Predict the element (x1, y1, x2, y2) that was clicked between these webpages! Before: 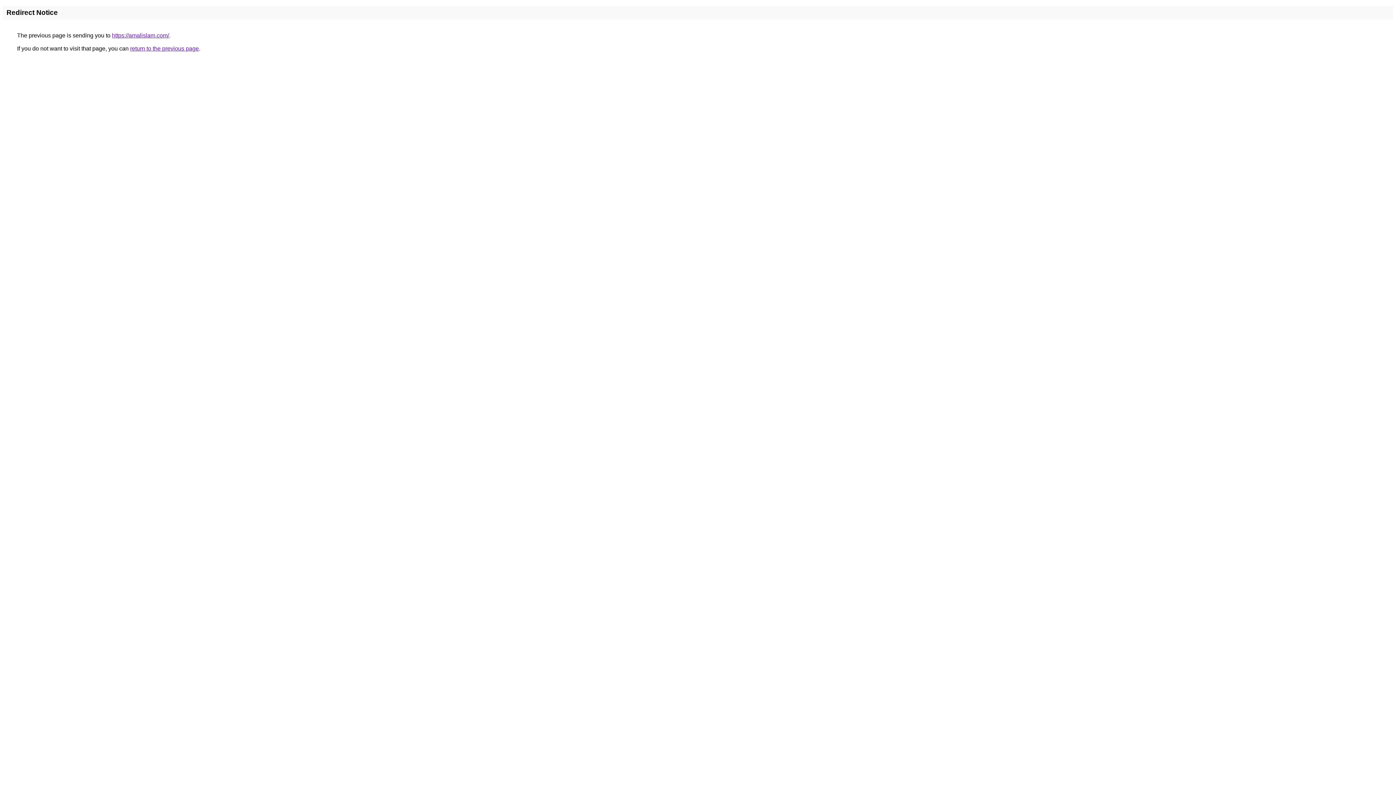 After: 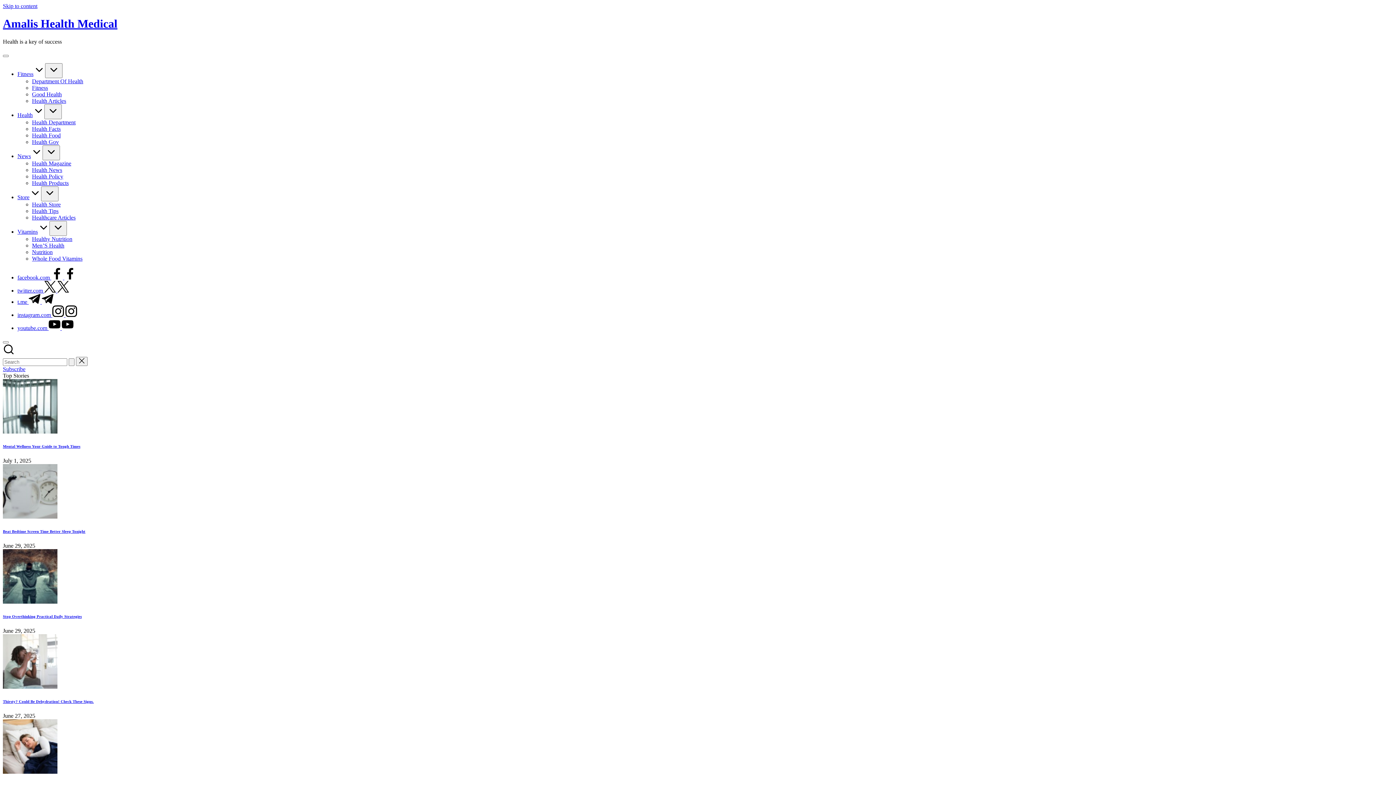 Action: label: https://amalislam.com/ bbox: (112, 32, 169, 38)